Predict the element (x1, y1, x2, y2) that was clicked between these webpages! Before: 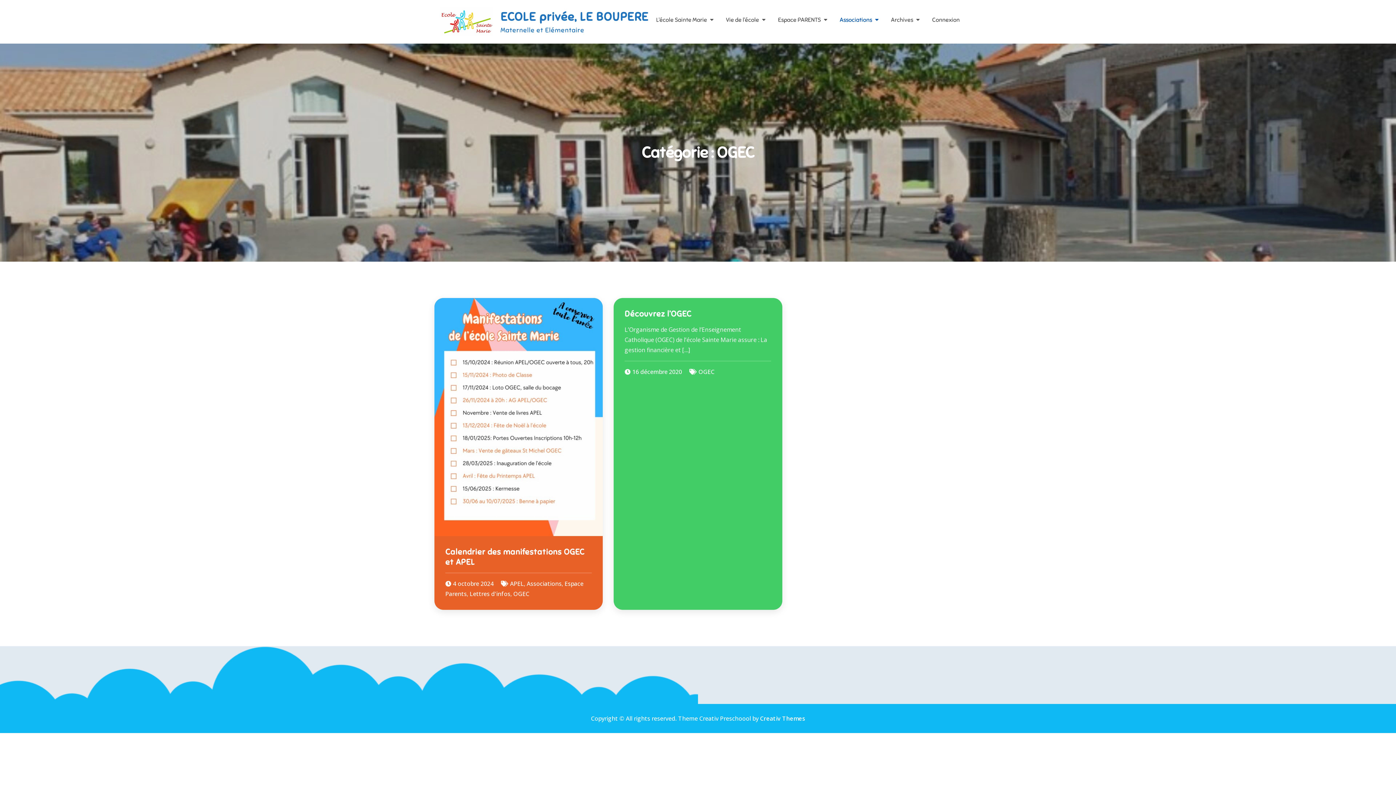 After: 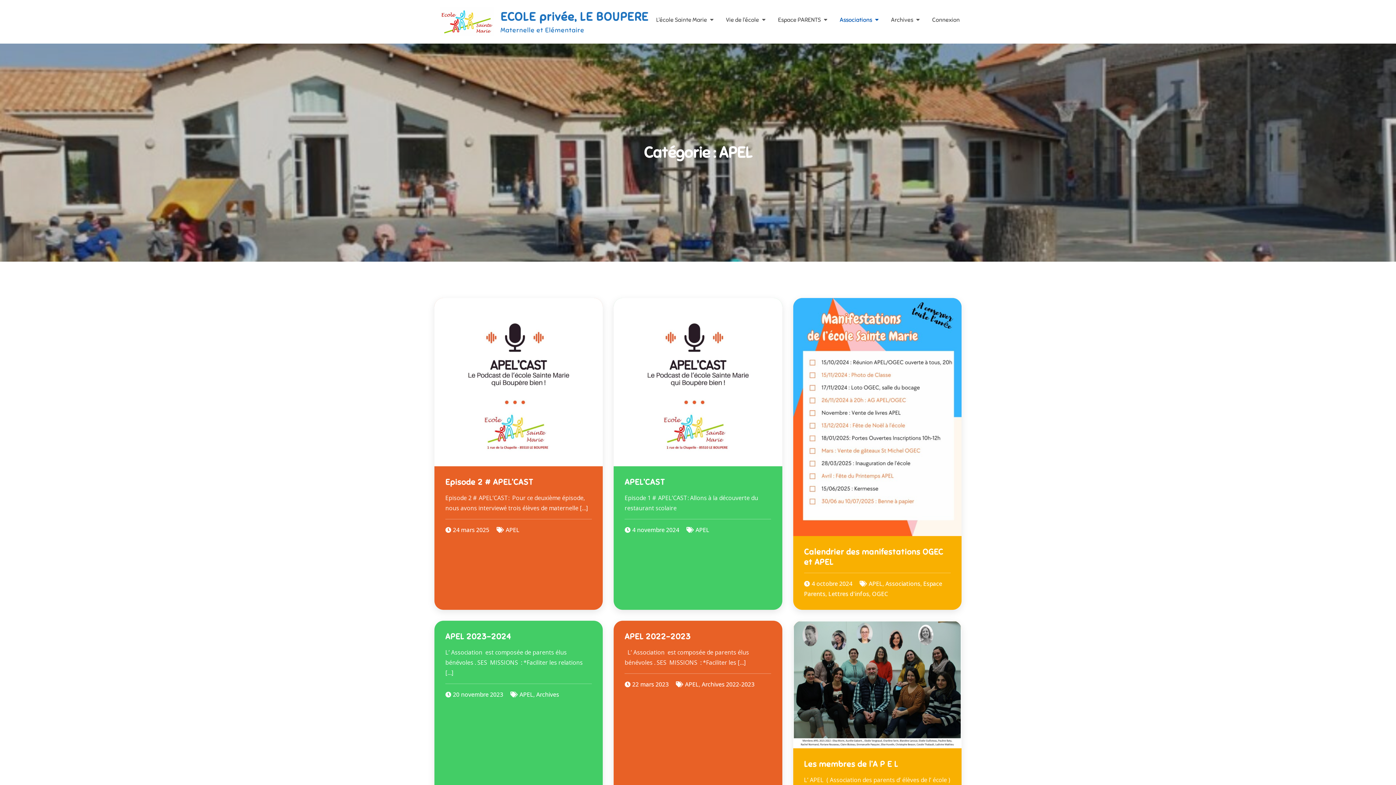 Action: label: Associations bbox: (840, 14, 878, 25)